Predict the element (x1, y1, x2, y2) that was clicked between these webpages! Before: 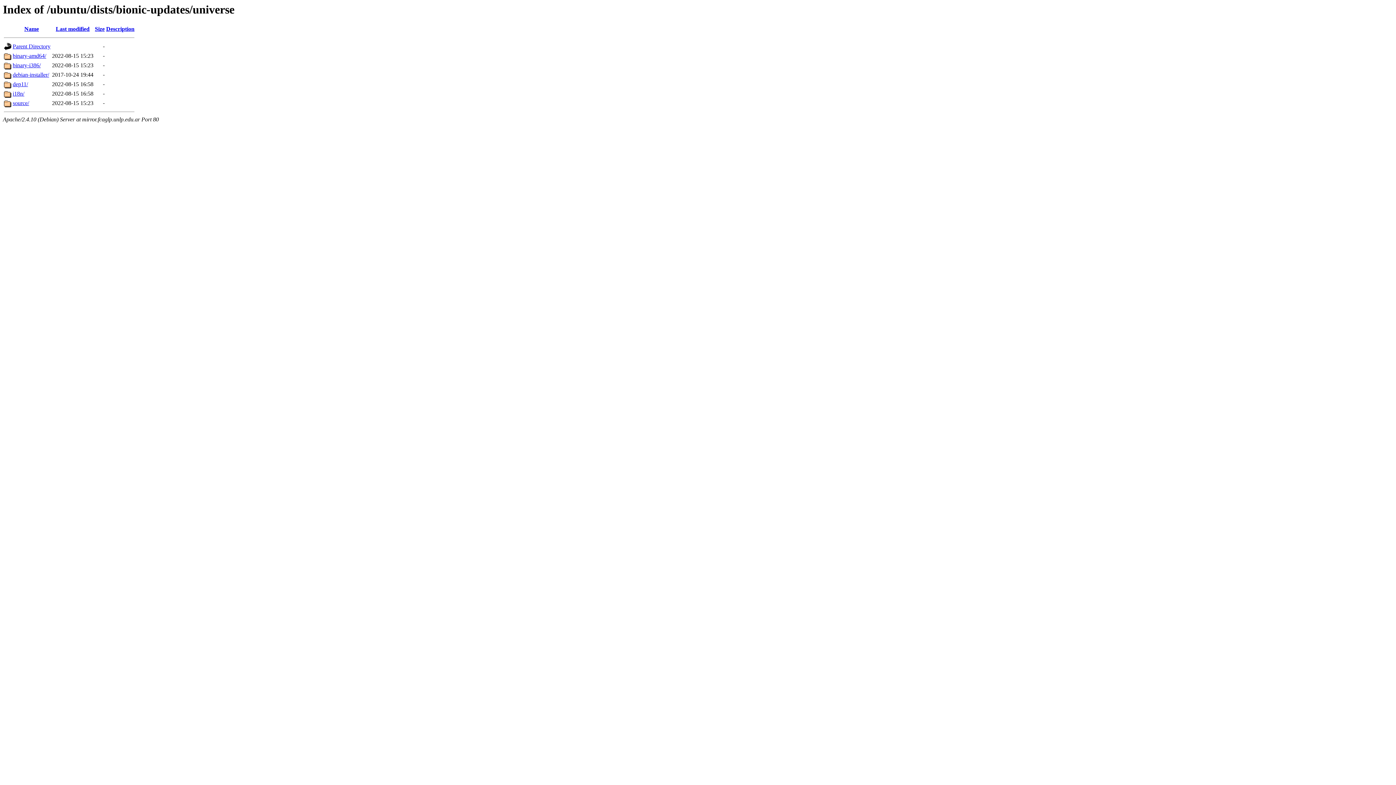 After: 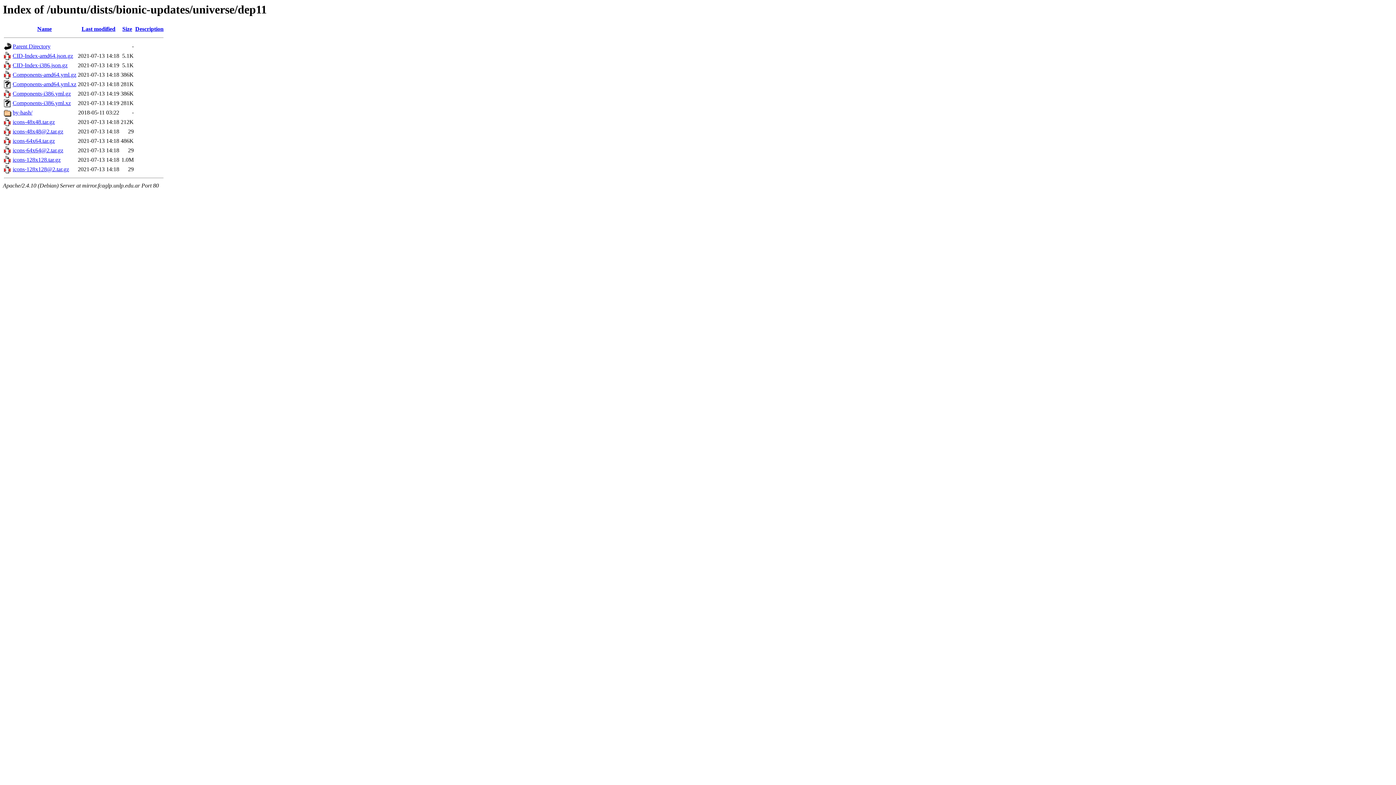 Action: bbox: (12, 81, 28, 87) label: dep11/